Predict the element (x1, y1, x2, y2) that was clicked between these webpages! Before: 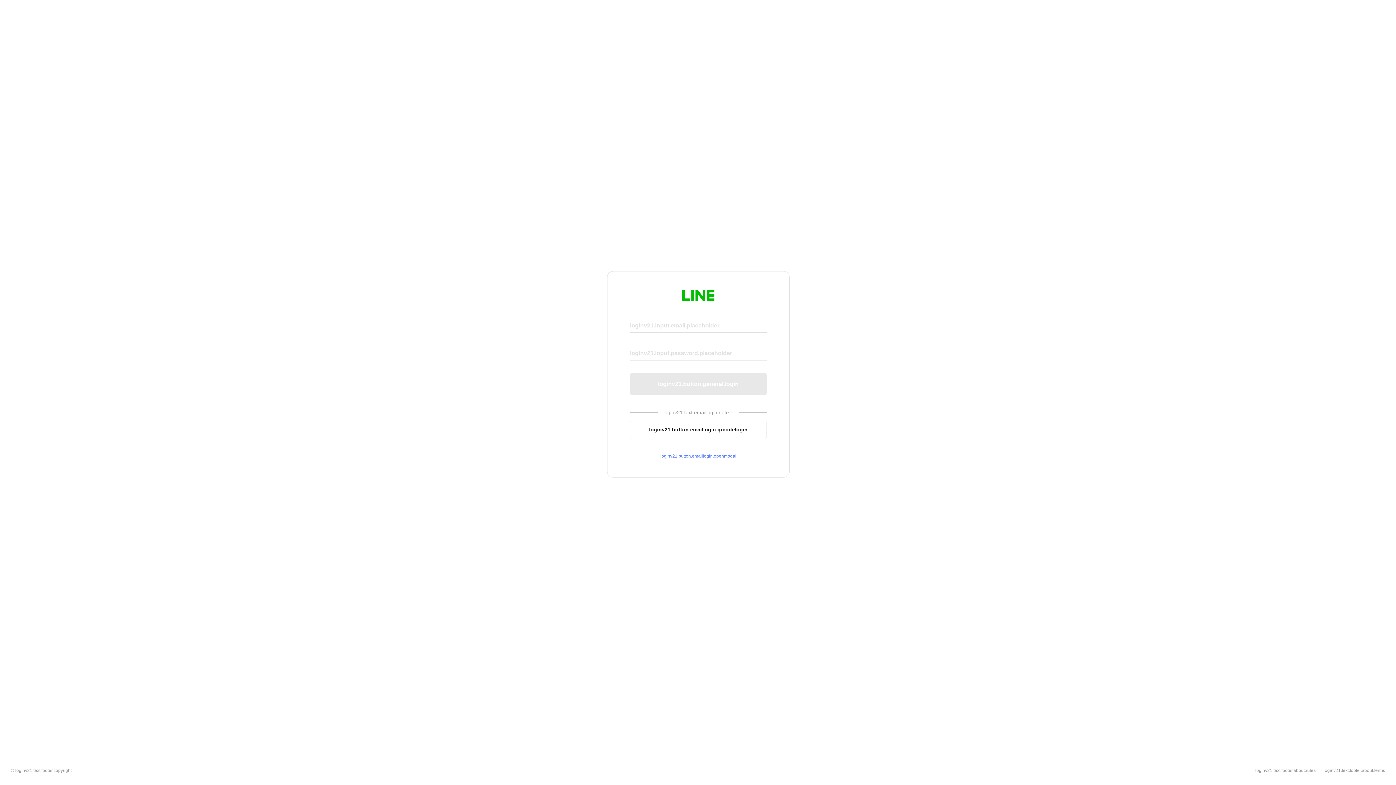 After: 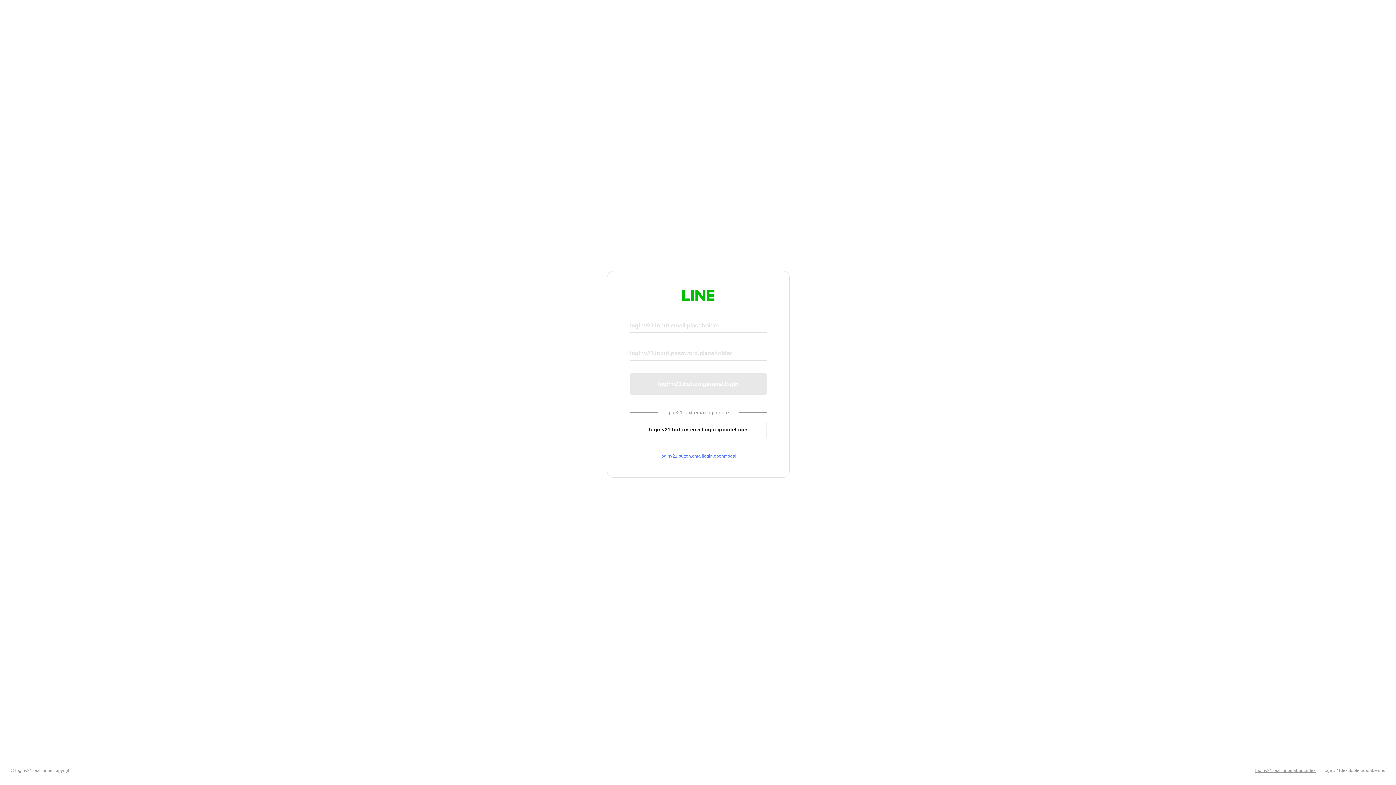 Action: label: loginv21.text.footer.about.rules bbox: (1255, 768, 1316, 773)